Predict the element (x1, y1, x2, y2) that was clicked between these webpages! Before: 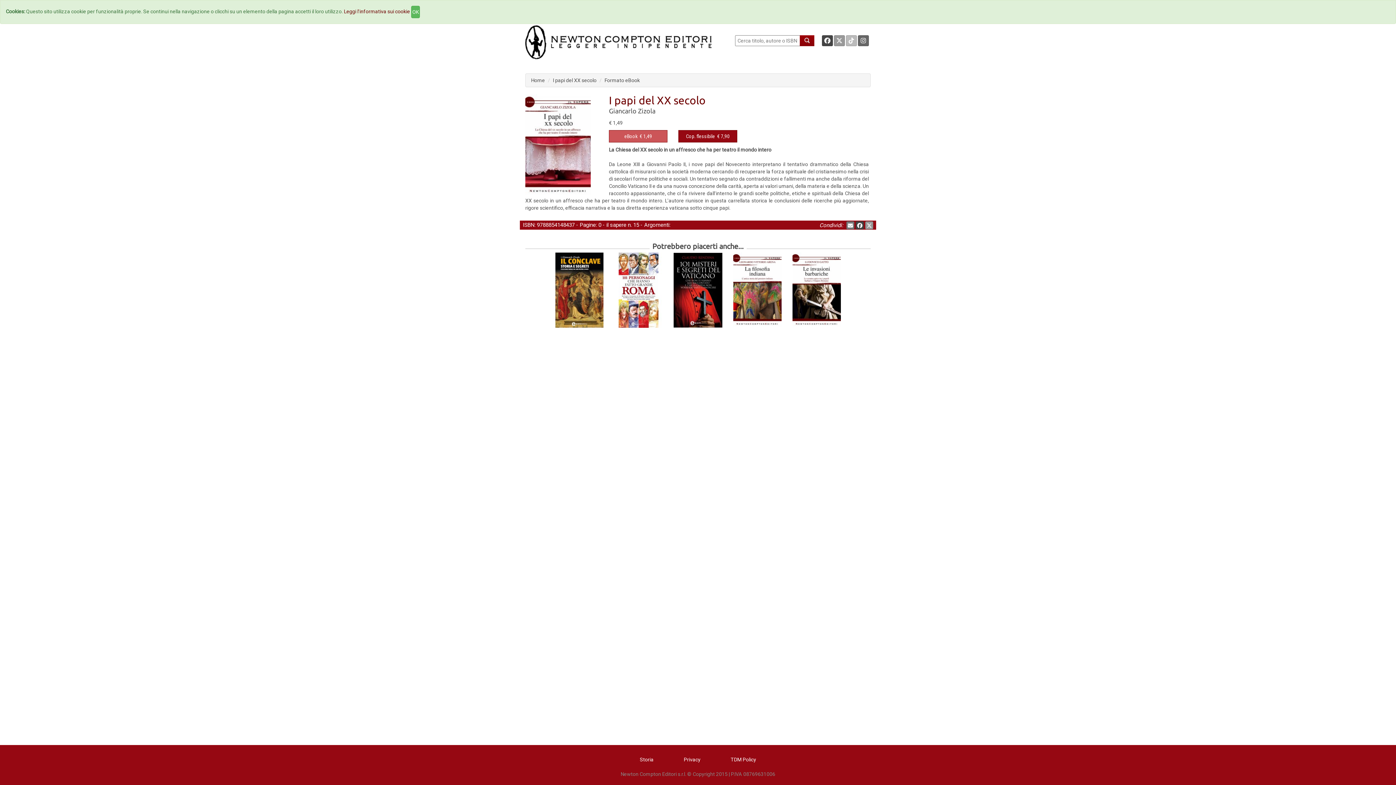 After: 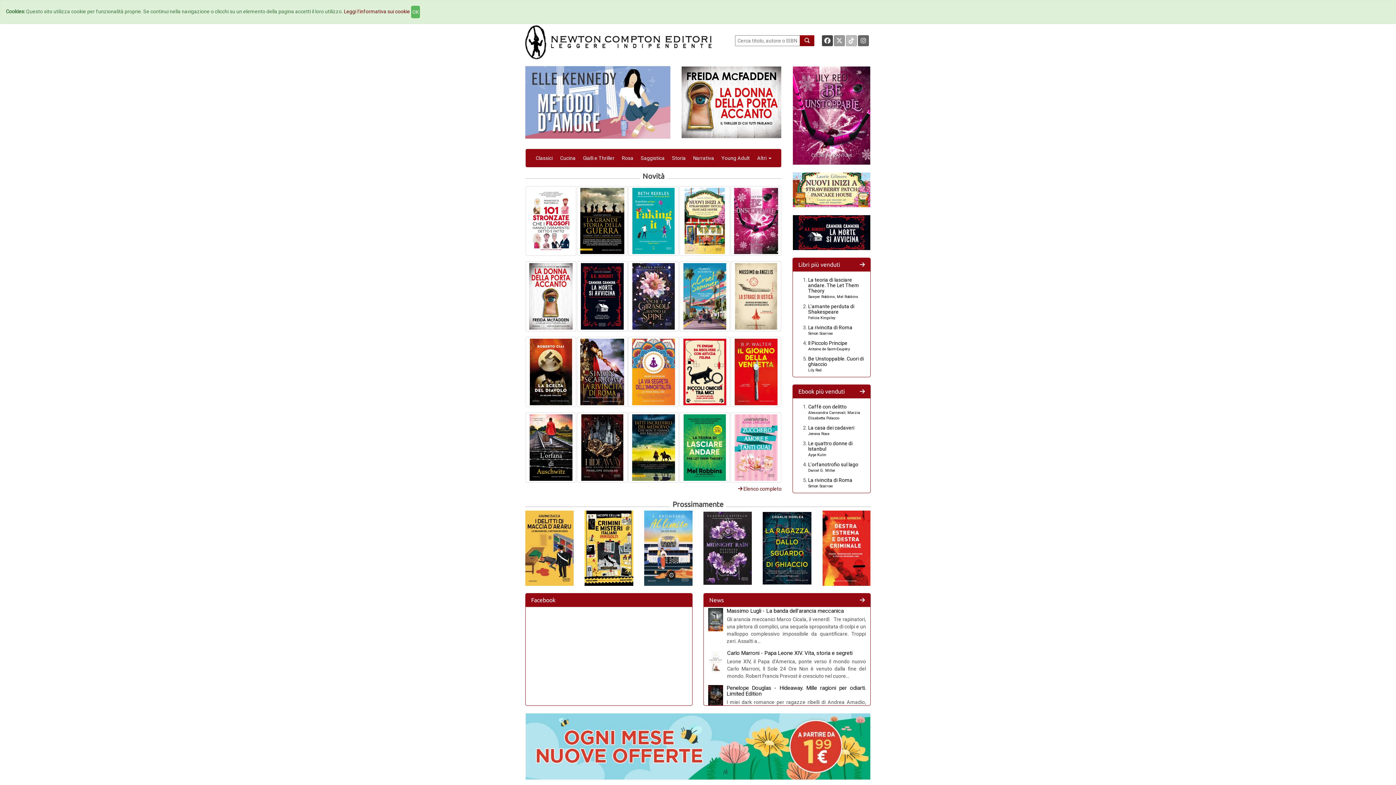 Action: label: Home bbox: (531, 77, 545, 83)